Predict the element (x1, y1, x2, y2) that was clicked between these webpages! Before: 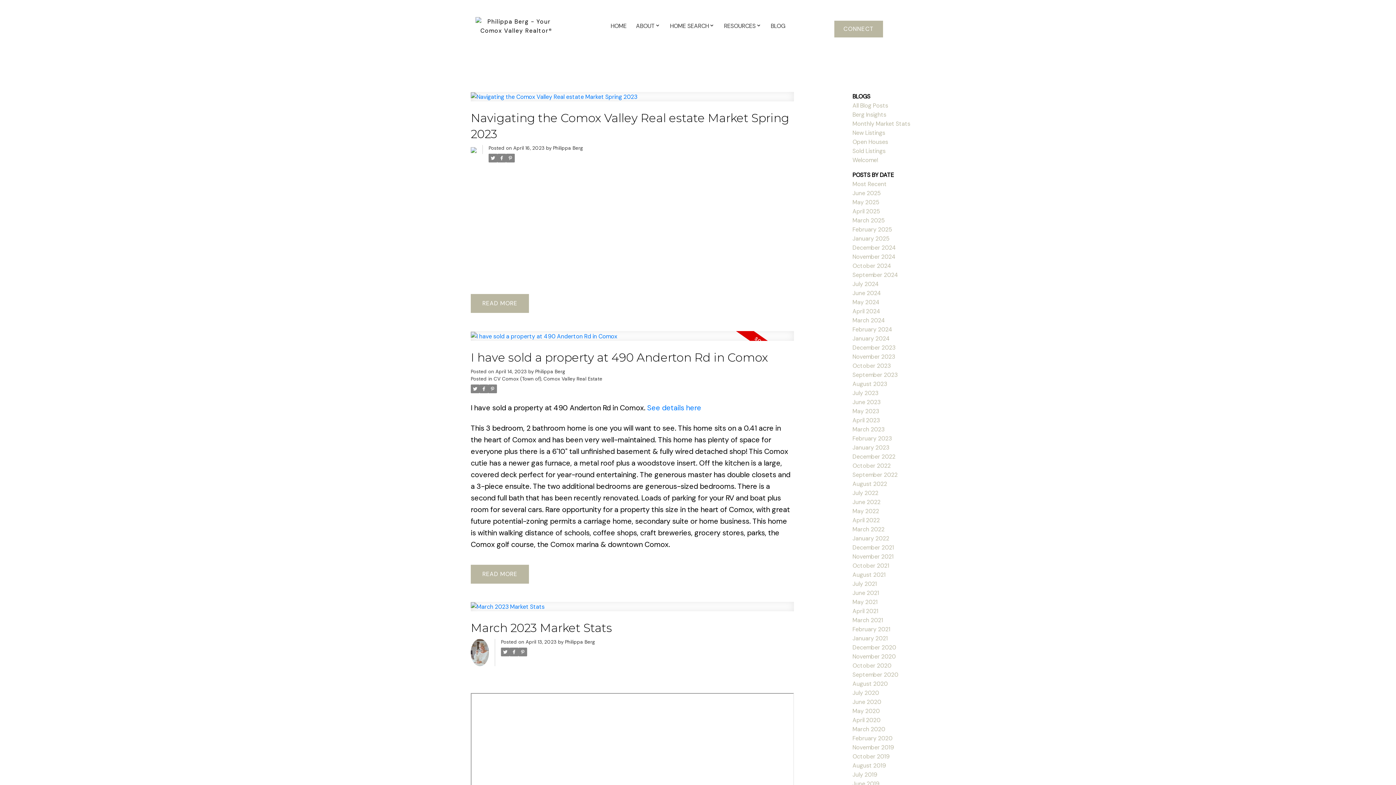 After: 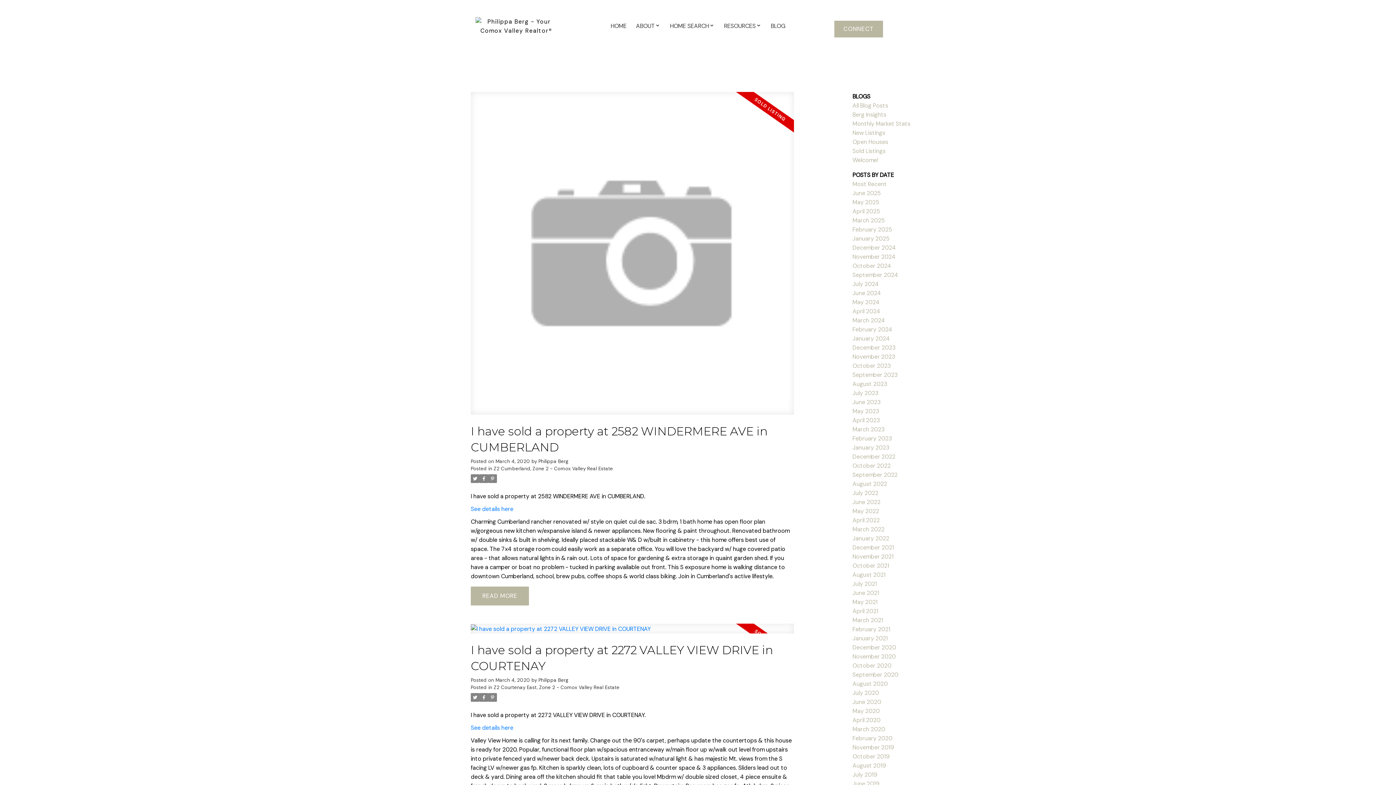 Action: bbox: (852, 725, 885, 733) label: March 2020